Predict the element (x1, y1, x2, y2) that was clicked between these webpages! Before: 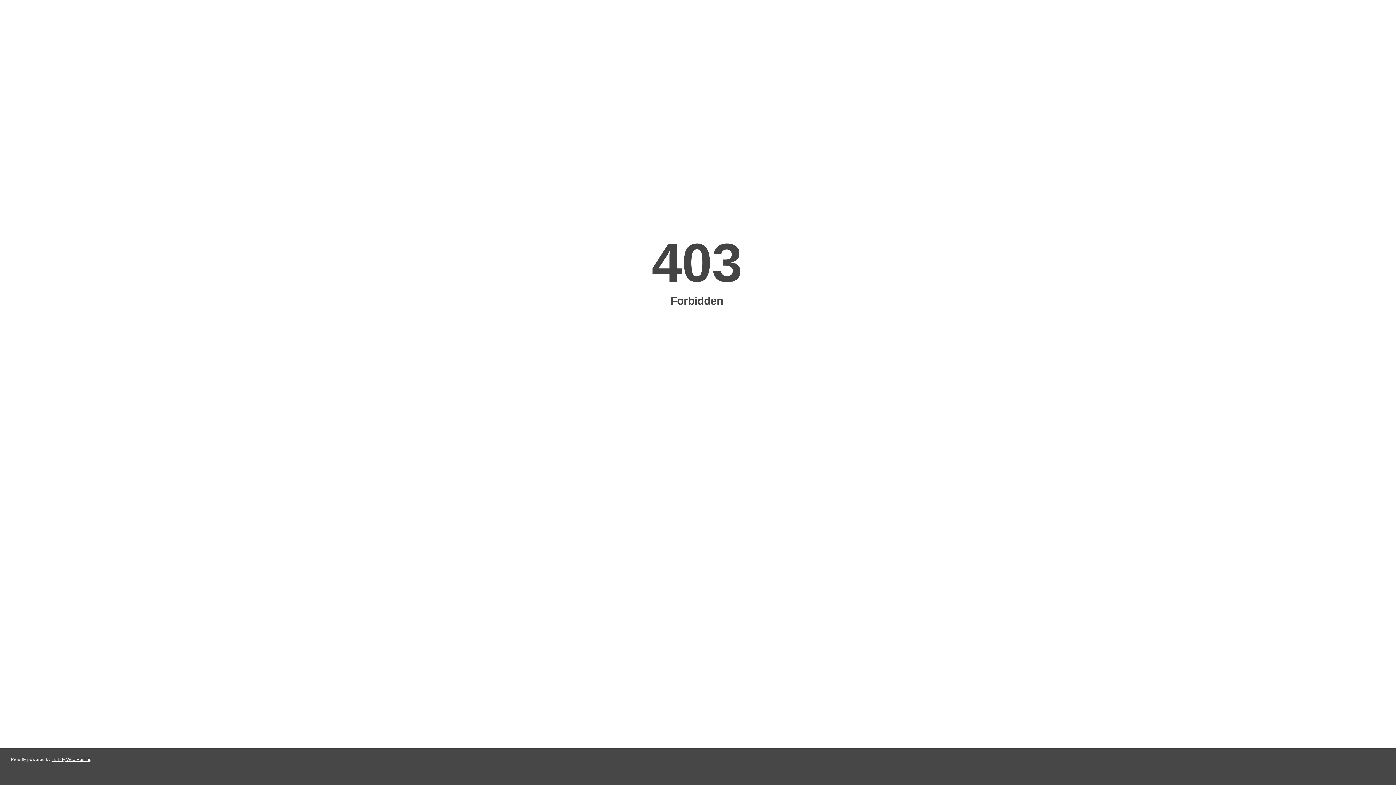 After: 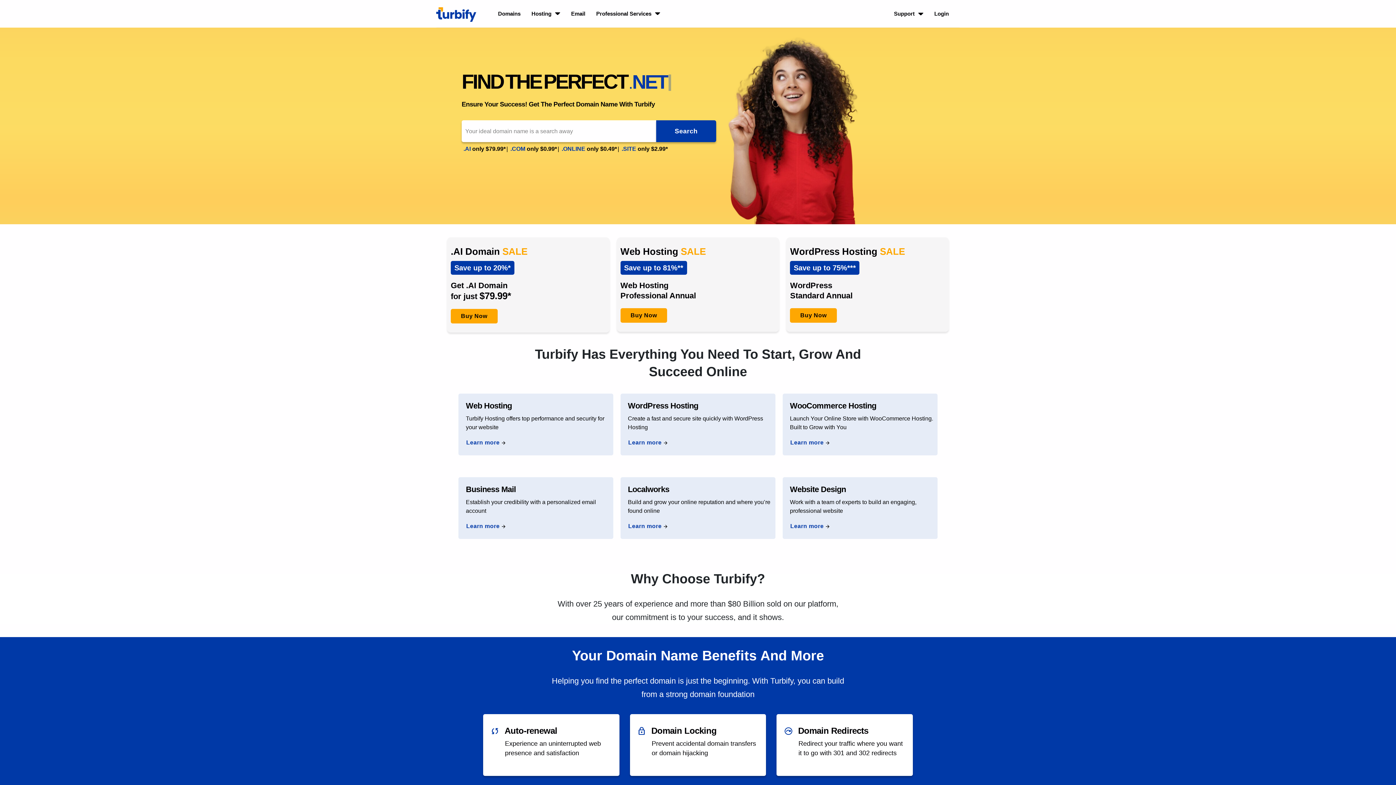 Action: bbox: (51, 757, 91, 762) label: Turbify Web Hosting